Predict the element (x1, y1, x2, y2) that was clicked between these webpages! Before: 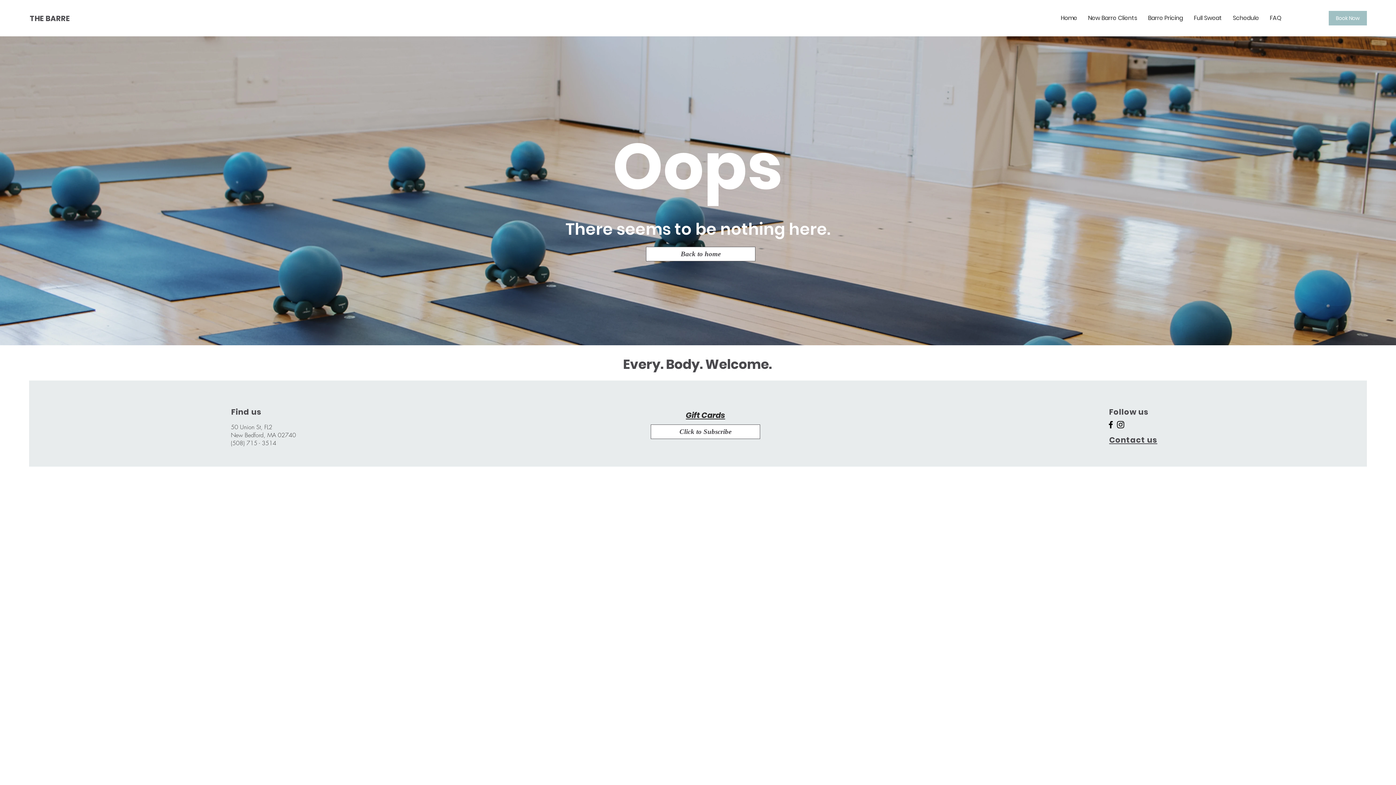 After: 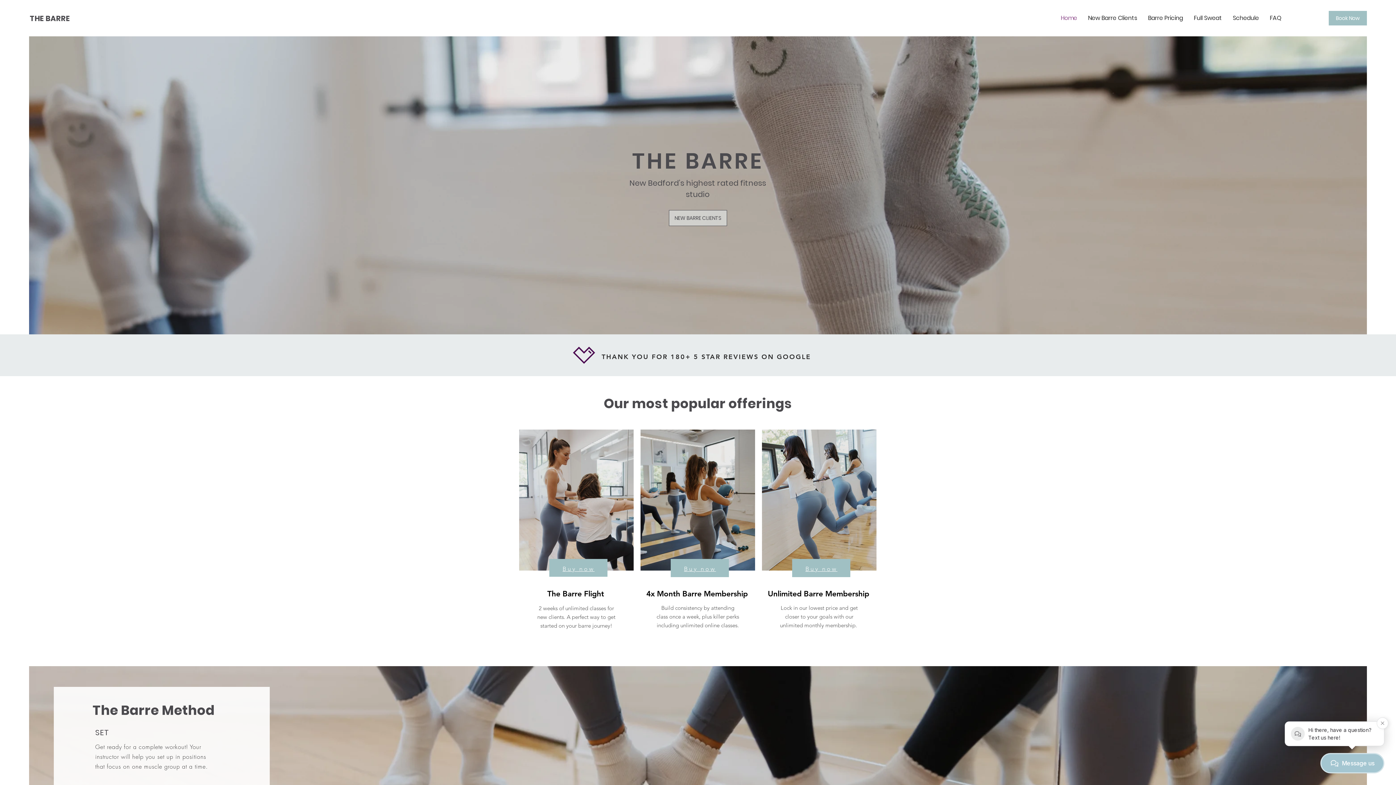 Action: bbox: (1055, 12, 1082, 24) label: Home